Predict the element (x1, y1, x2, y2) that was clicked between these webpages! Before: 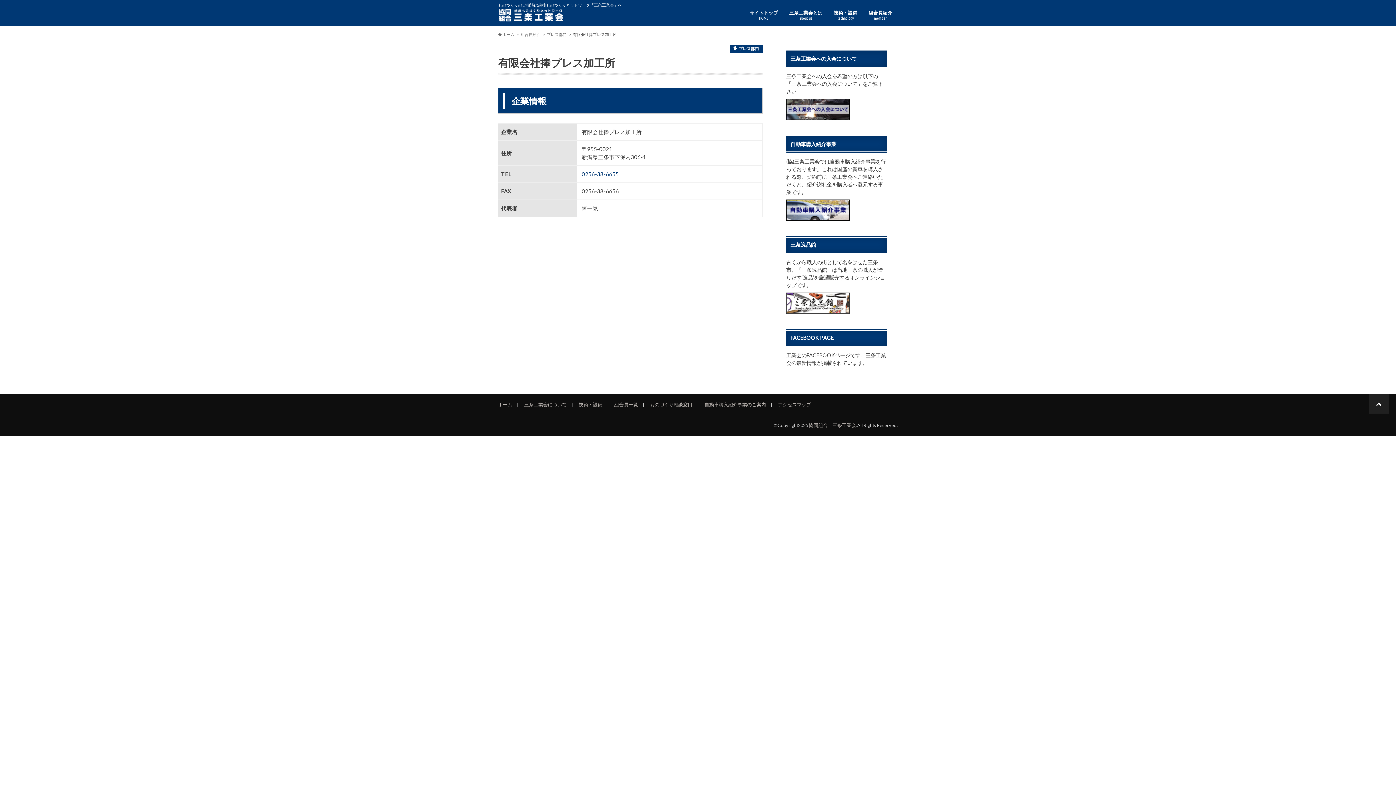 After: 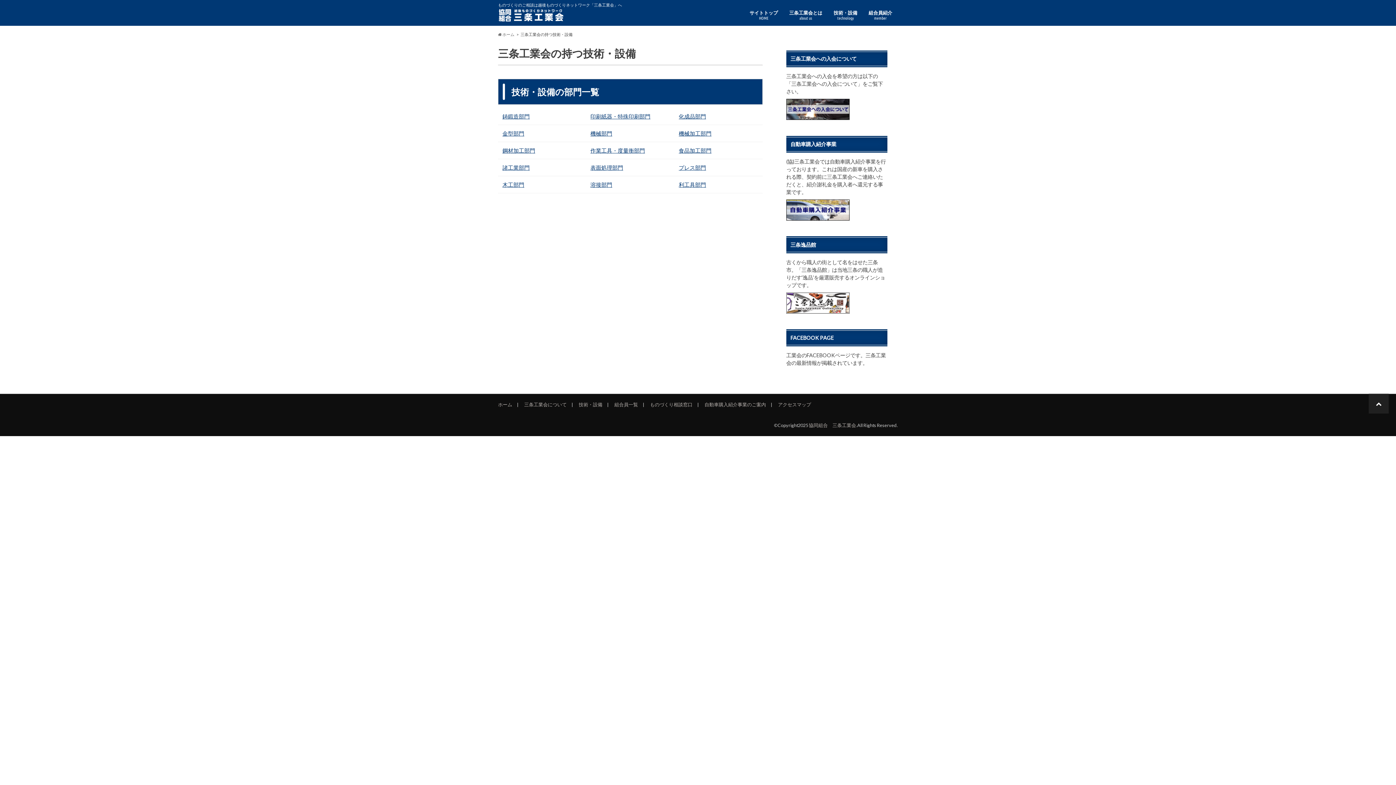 Action: bbox: (828, 8, 863, 23) label: 技術・設備
technology